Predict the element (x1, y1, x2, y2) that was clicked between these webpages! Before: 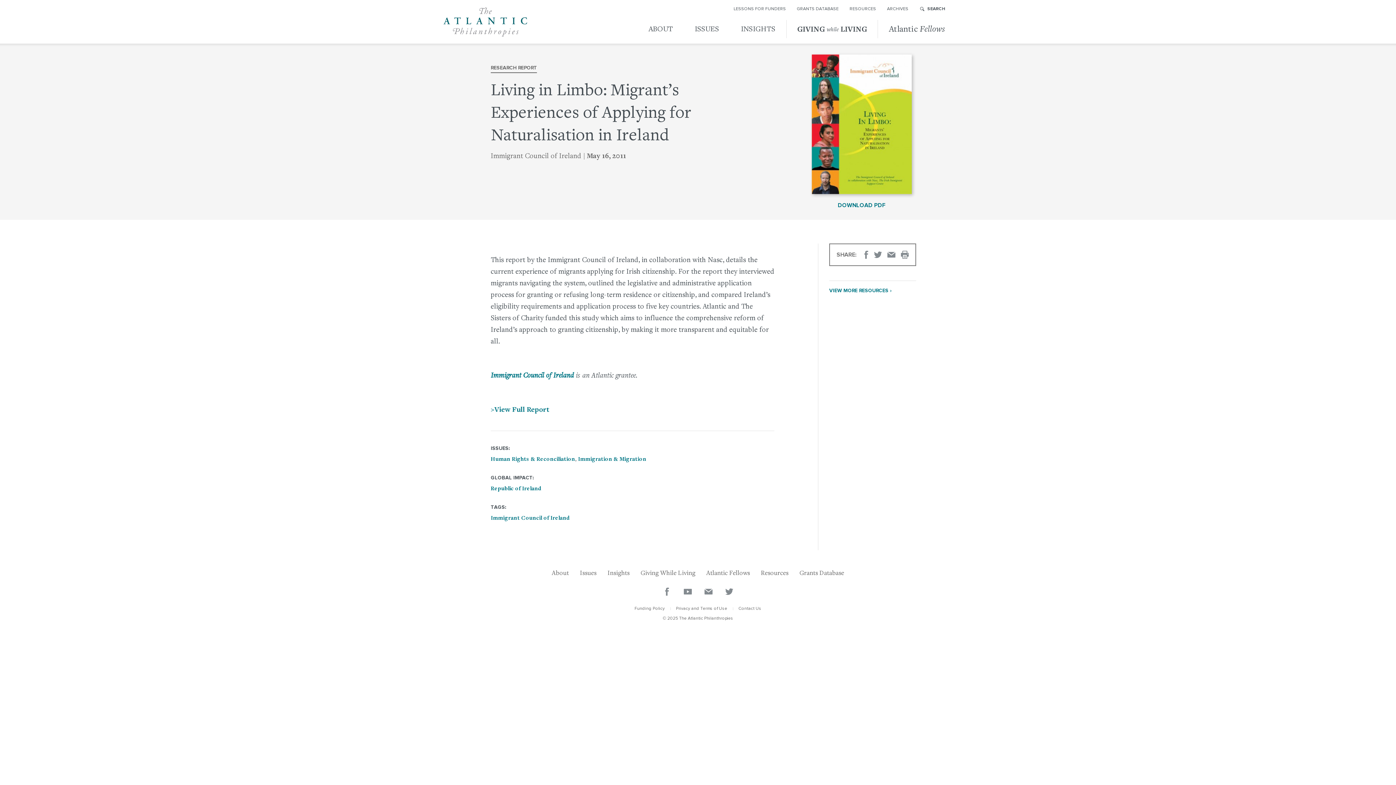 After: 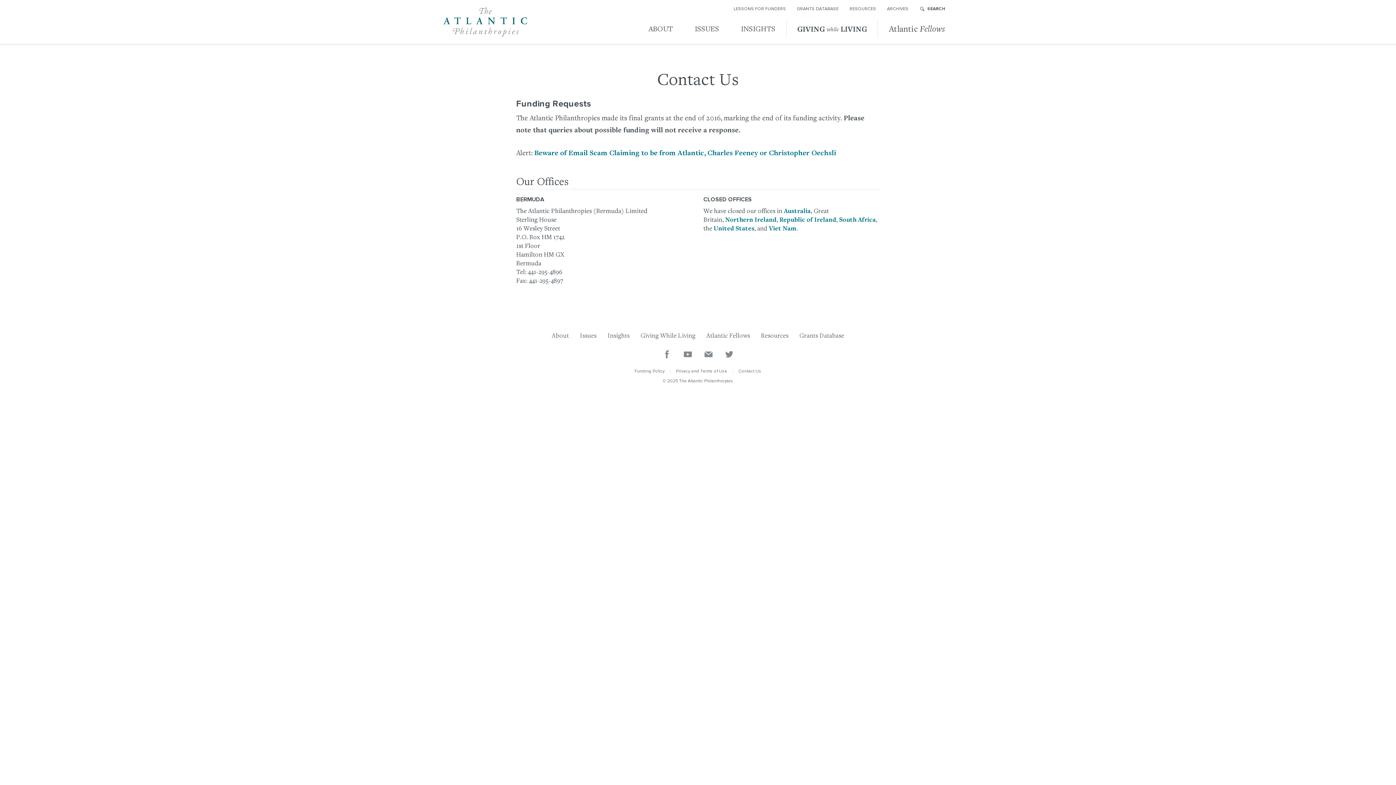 Action: bbox: (704, 588, 712, 596) label: Send us an email